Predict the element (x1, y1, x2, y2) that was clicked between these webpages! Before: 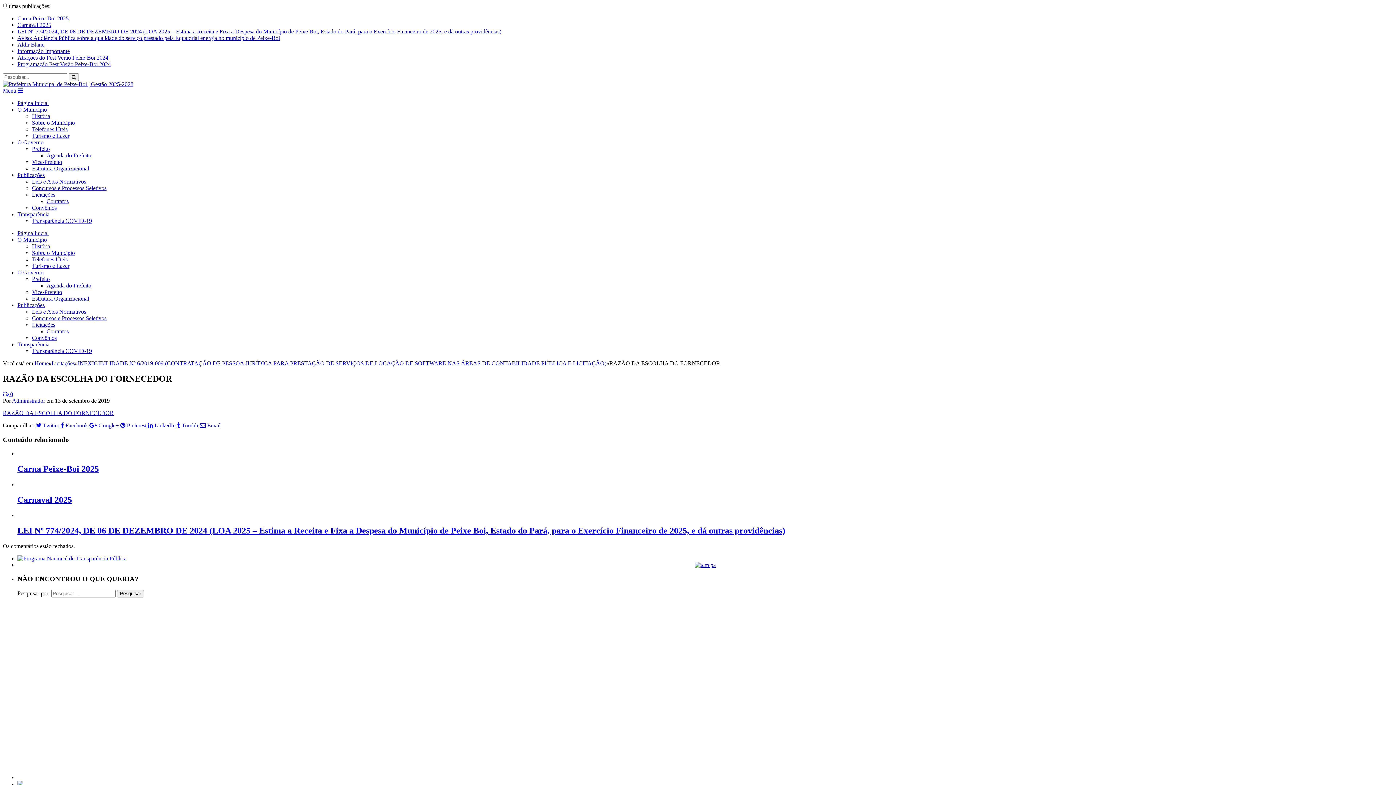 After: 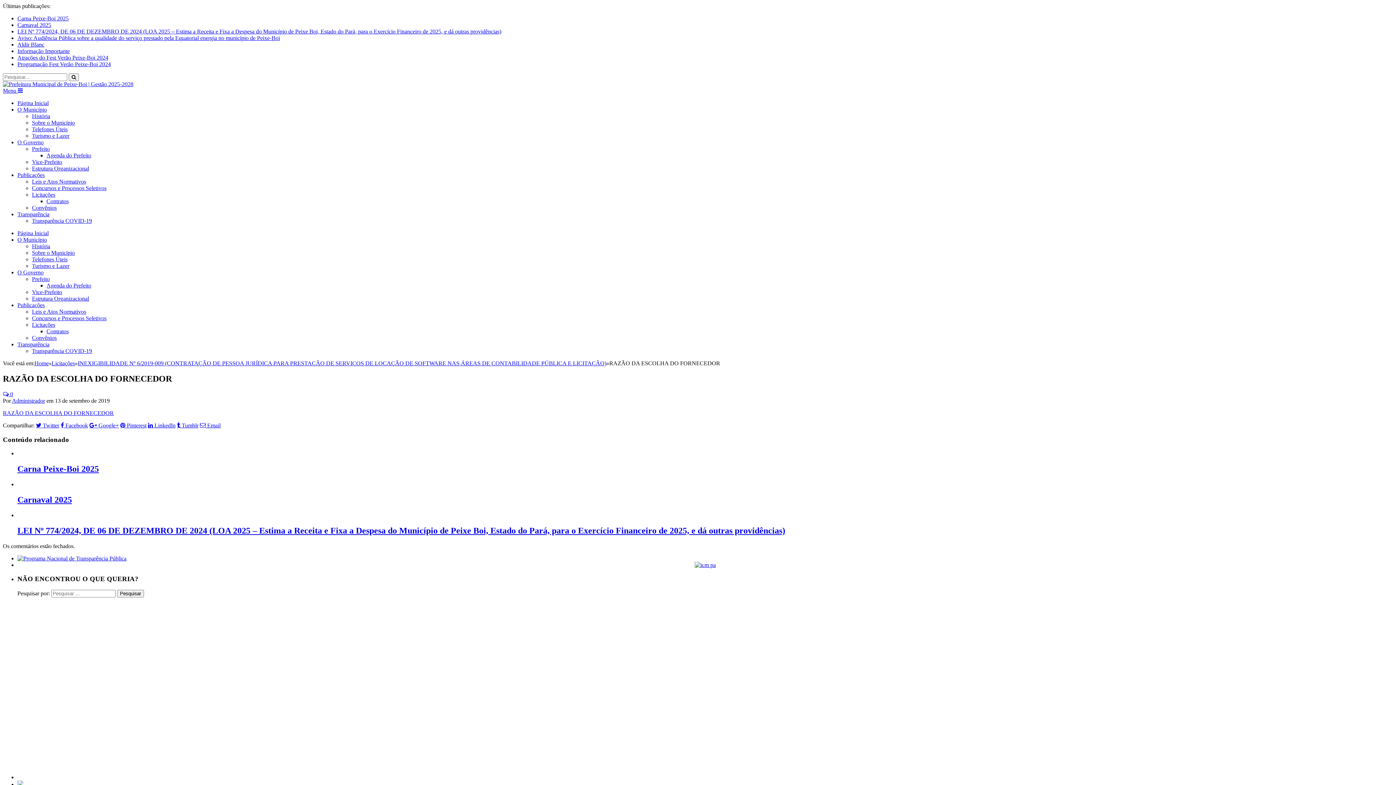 Action: label: Leis e Atos Normativos bbox: (32, 308, 86, 314)